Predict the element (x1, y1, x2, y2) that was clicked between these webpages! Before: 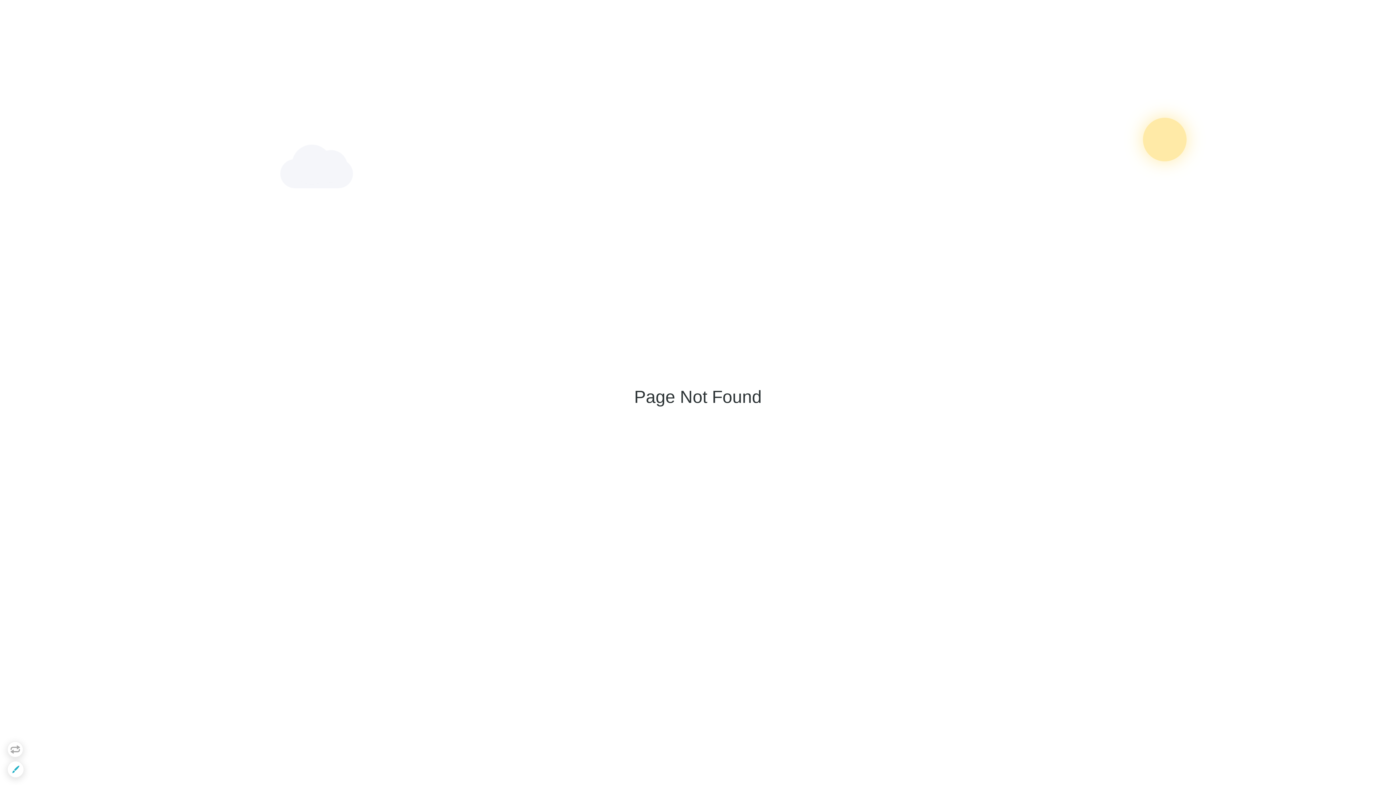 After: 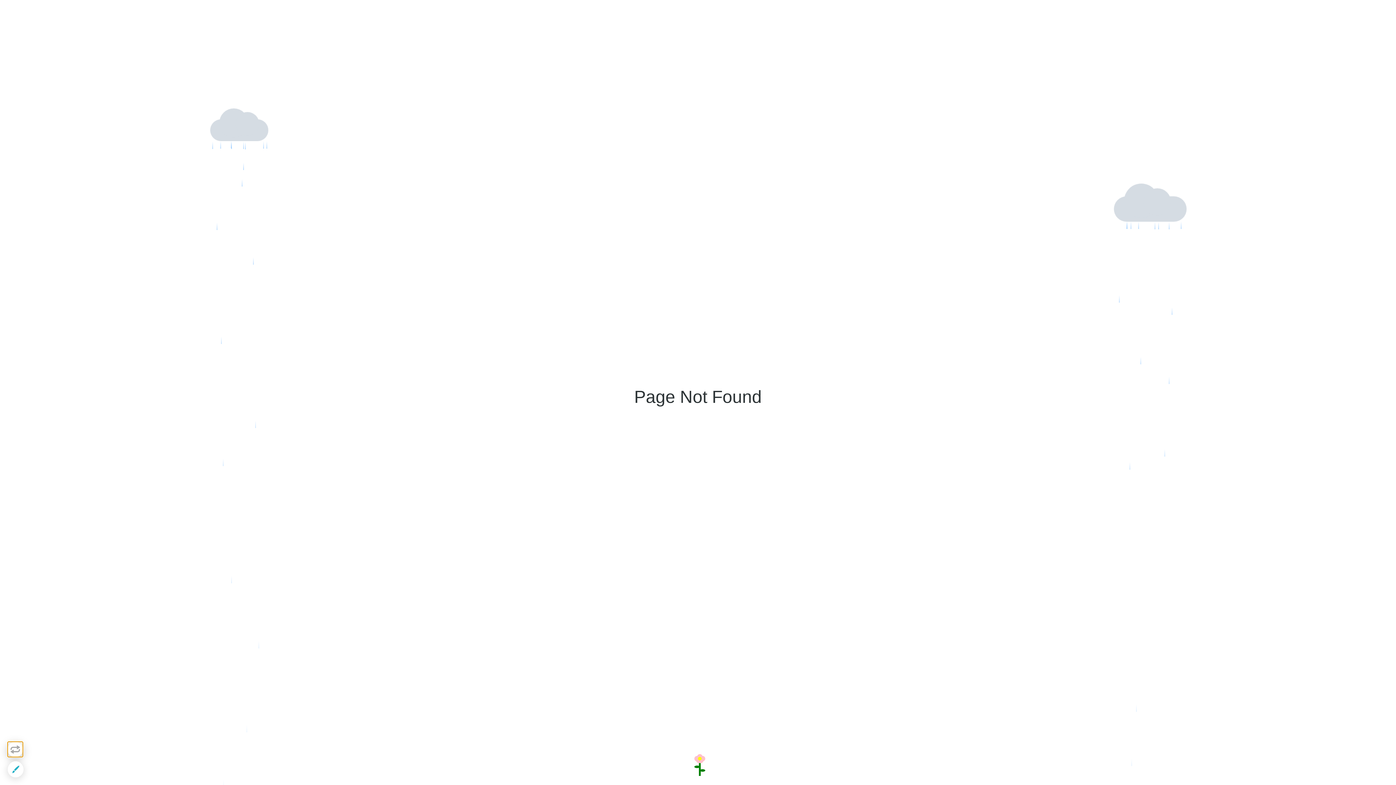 Action: bbox: (7, 741, 23, 757)